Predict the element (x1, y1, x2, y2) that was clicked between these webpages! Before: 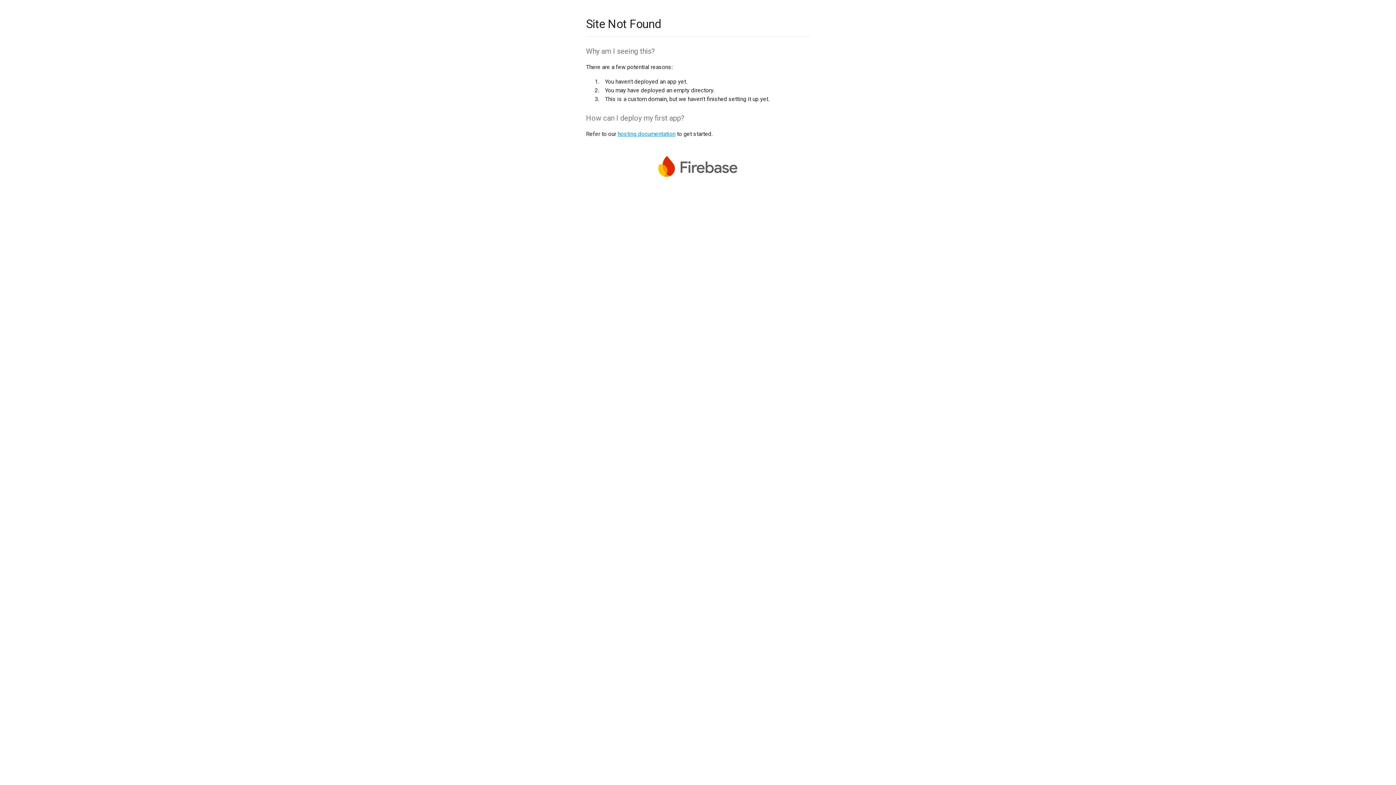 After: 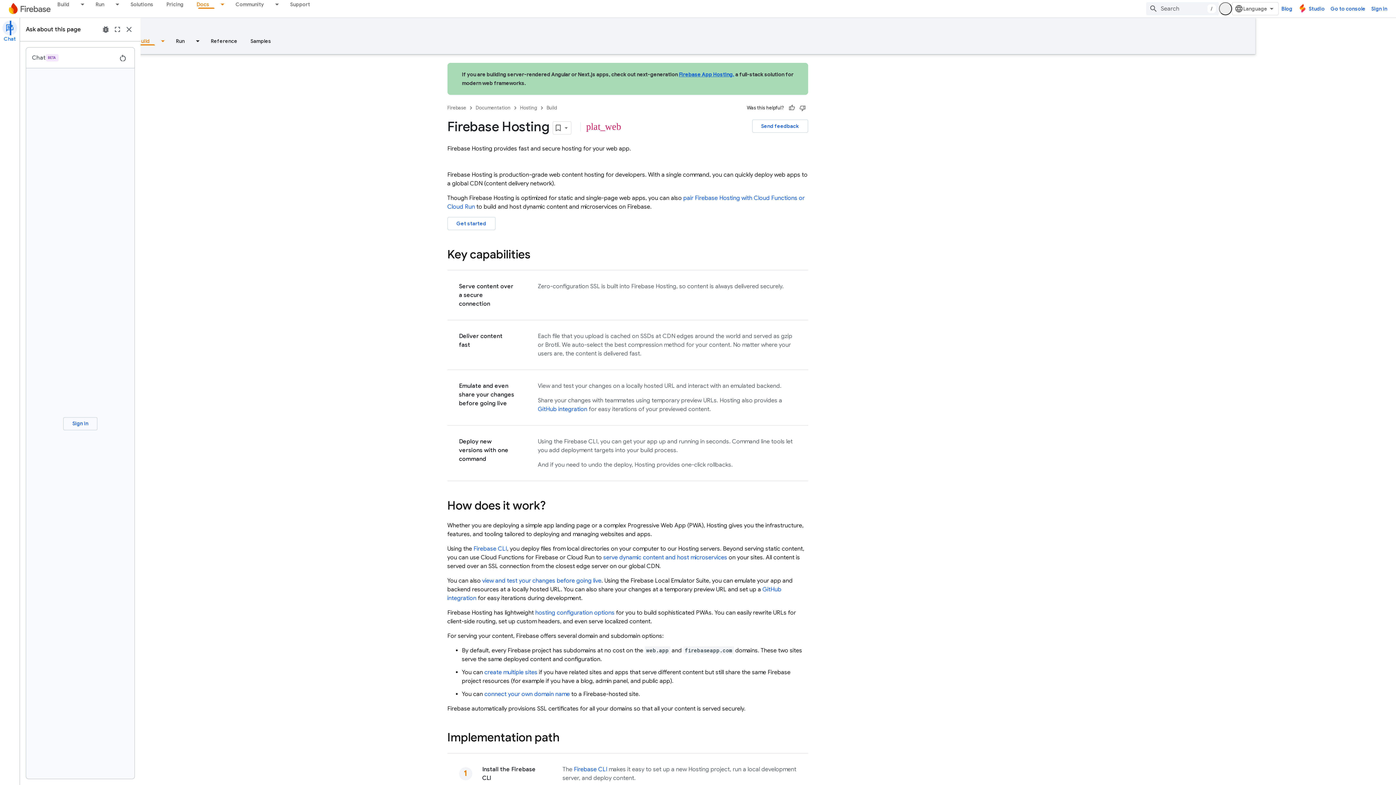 Action: label: hosting documentation bbox: (617, 130, 675, 137)